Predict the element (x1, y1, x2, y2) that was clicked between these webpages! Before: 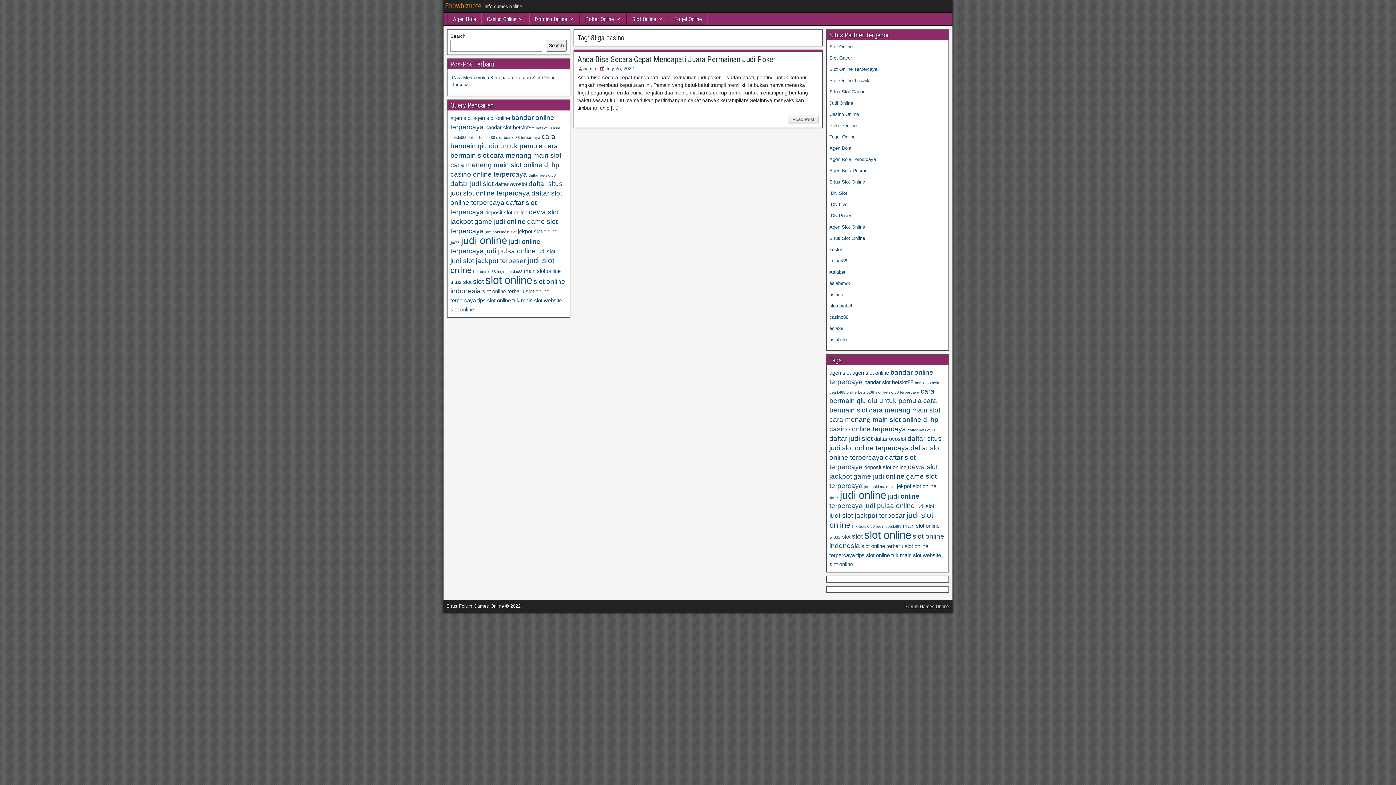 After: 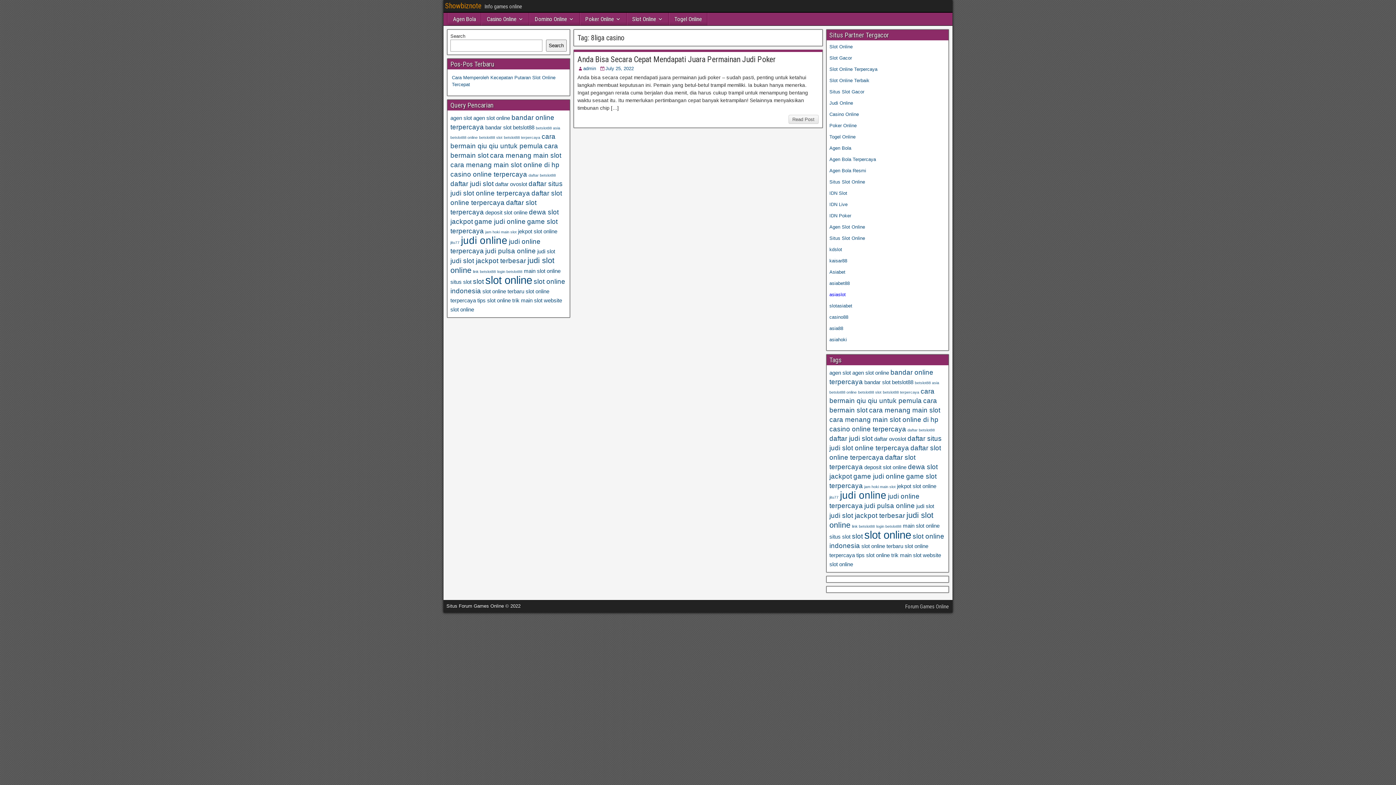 Action: bbox: (829, 292, 846, 297) label: asiaslot